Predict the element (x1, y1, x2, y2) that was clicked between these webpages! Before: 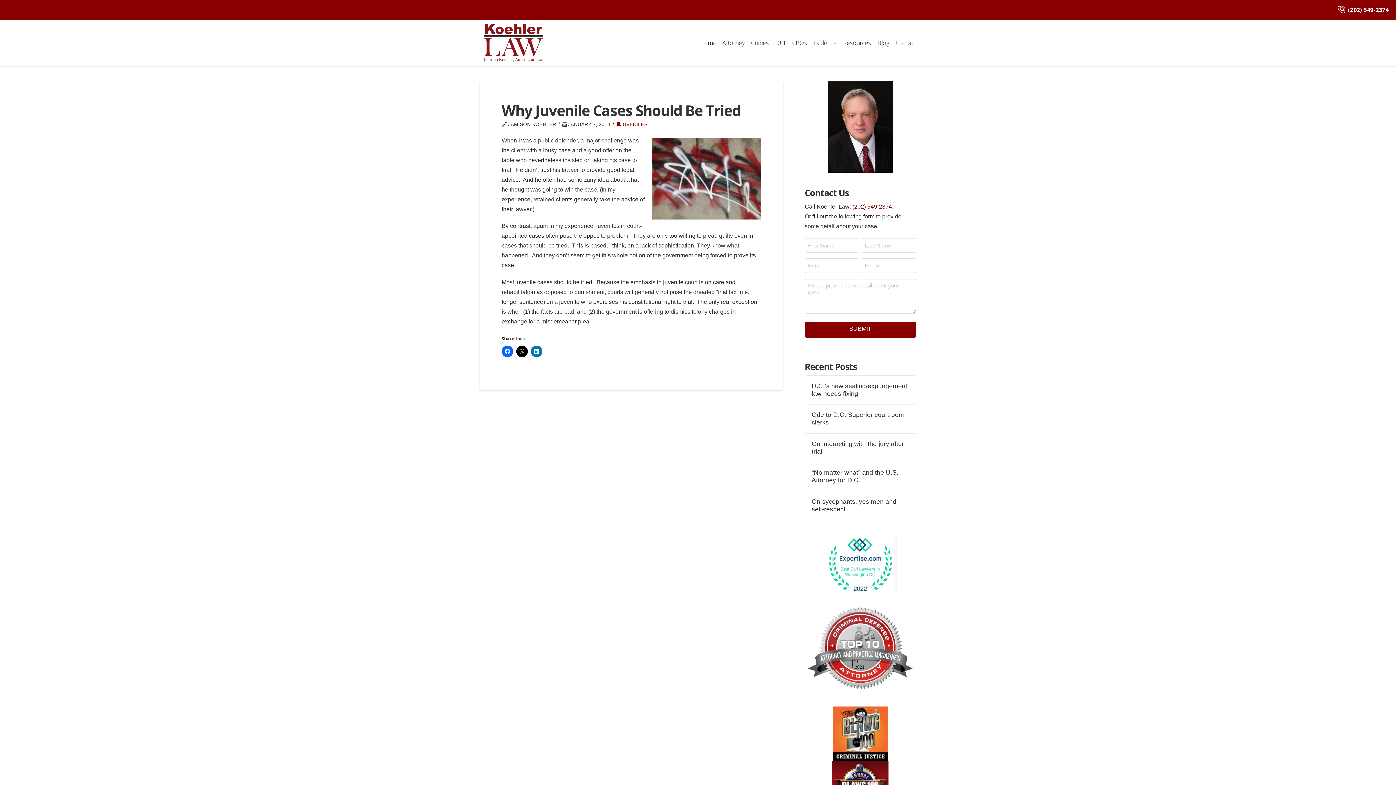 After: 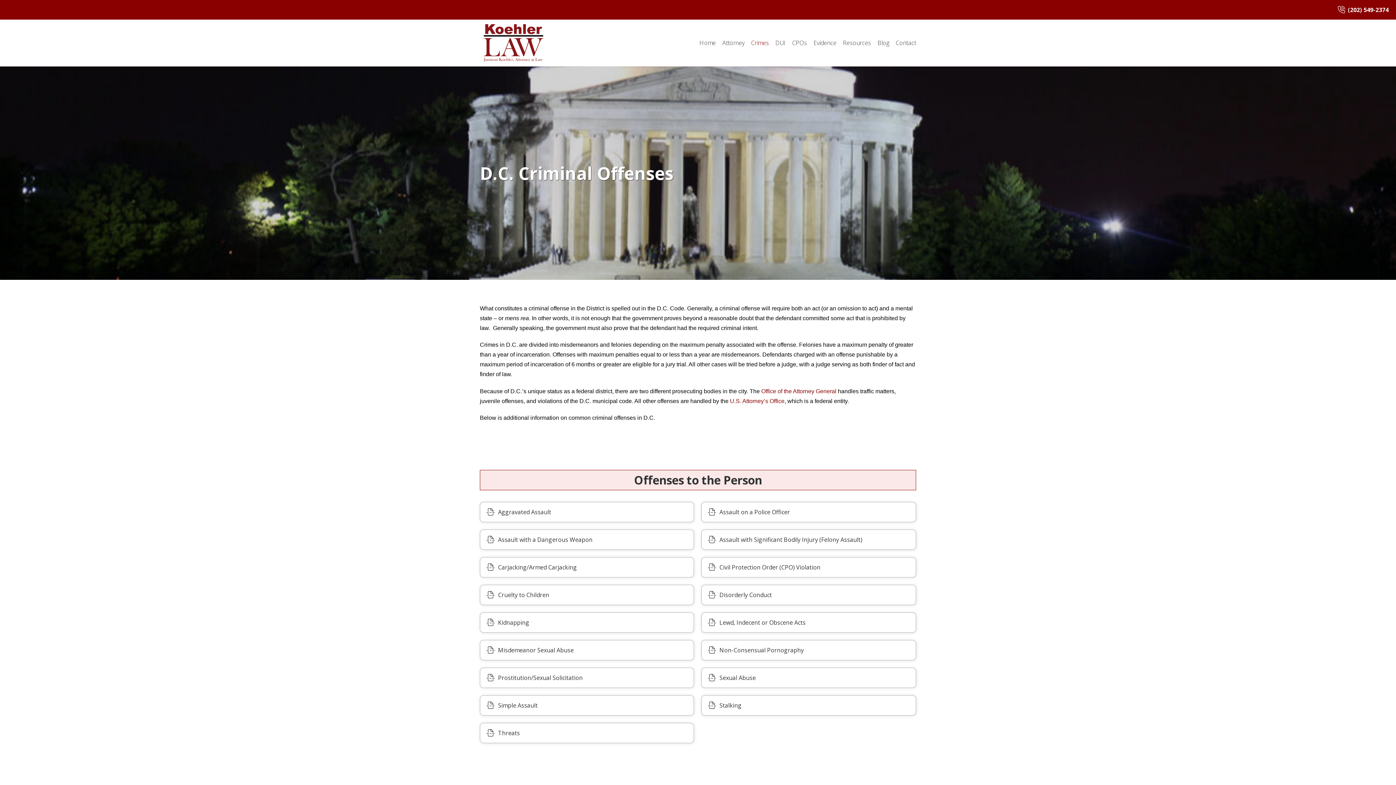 Action: label: Crimes bbox: (748, 38, 772, 47)